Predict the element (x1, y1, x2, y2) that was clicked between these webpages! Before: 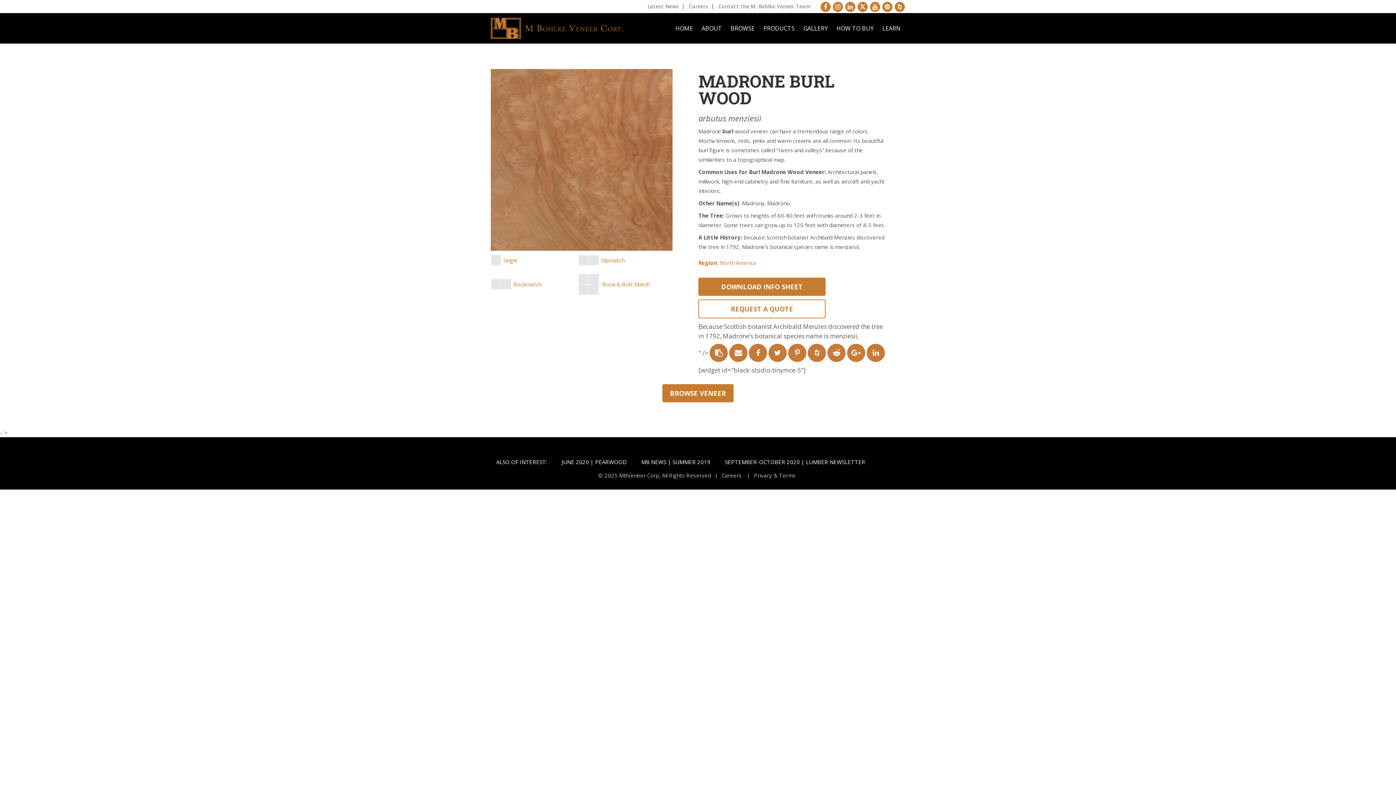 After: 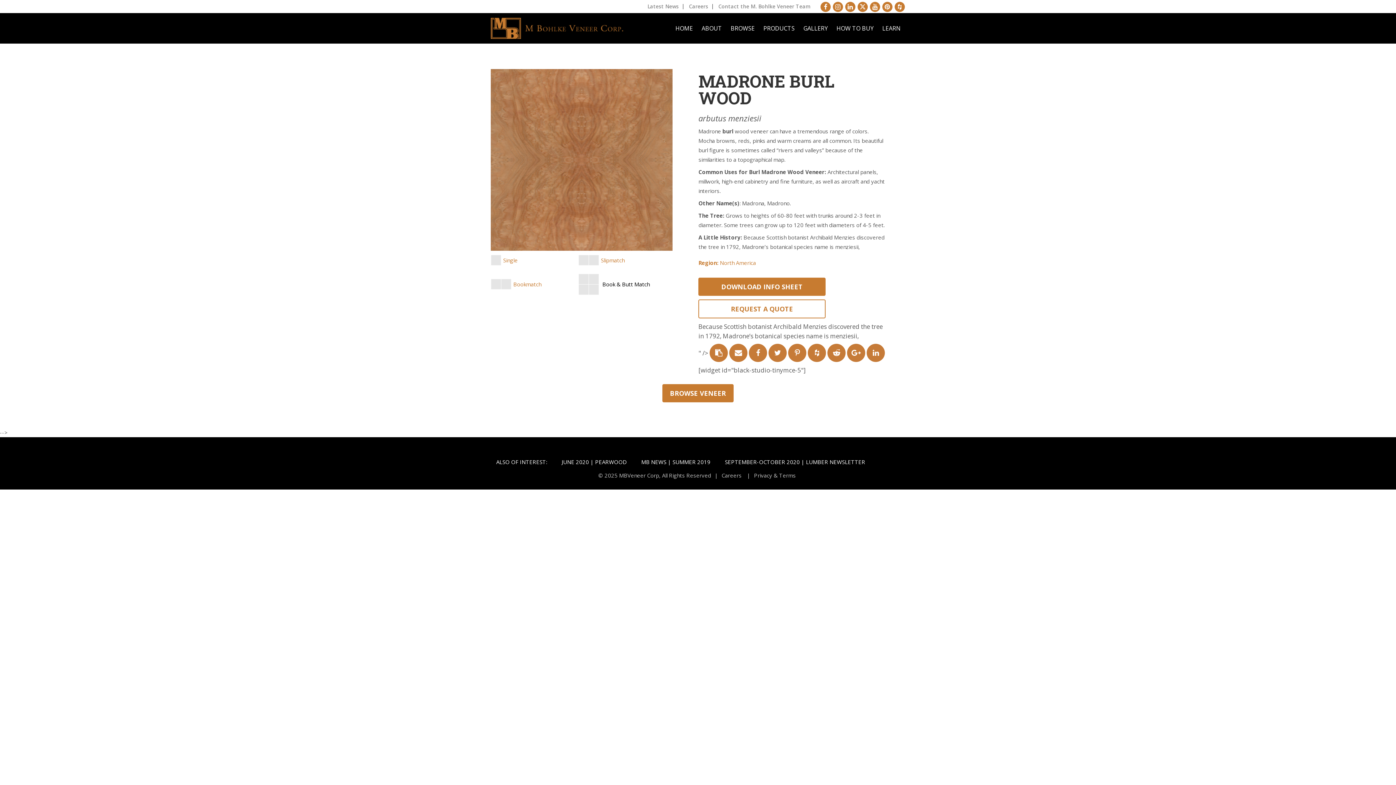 Action: bbox: (578, 273, 664, 295) label:  

Book & Butt Match